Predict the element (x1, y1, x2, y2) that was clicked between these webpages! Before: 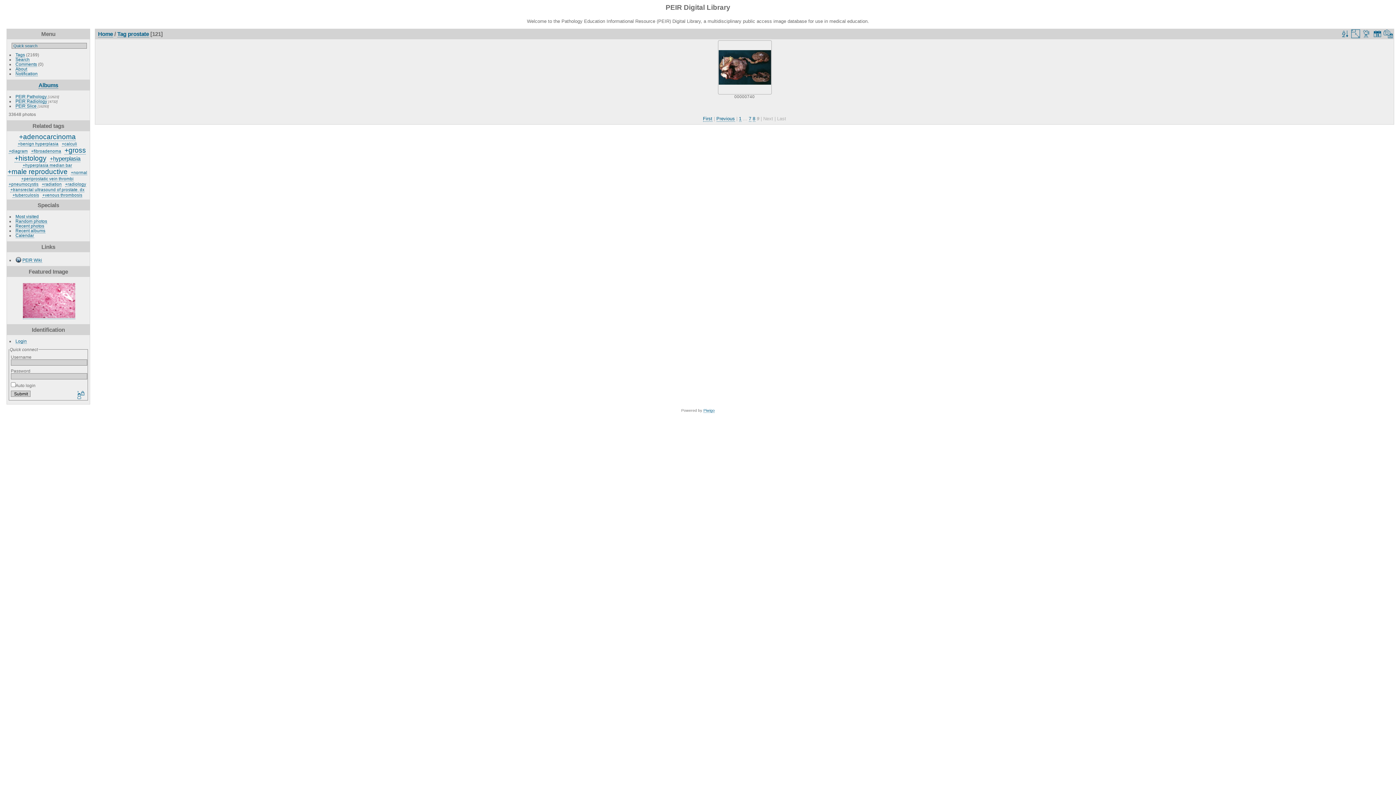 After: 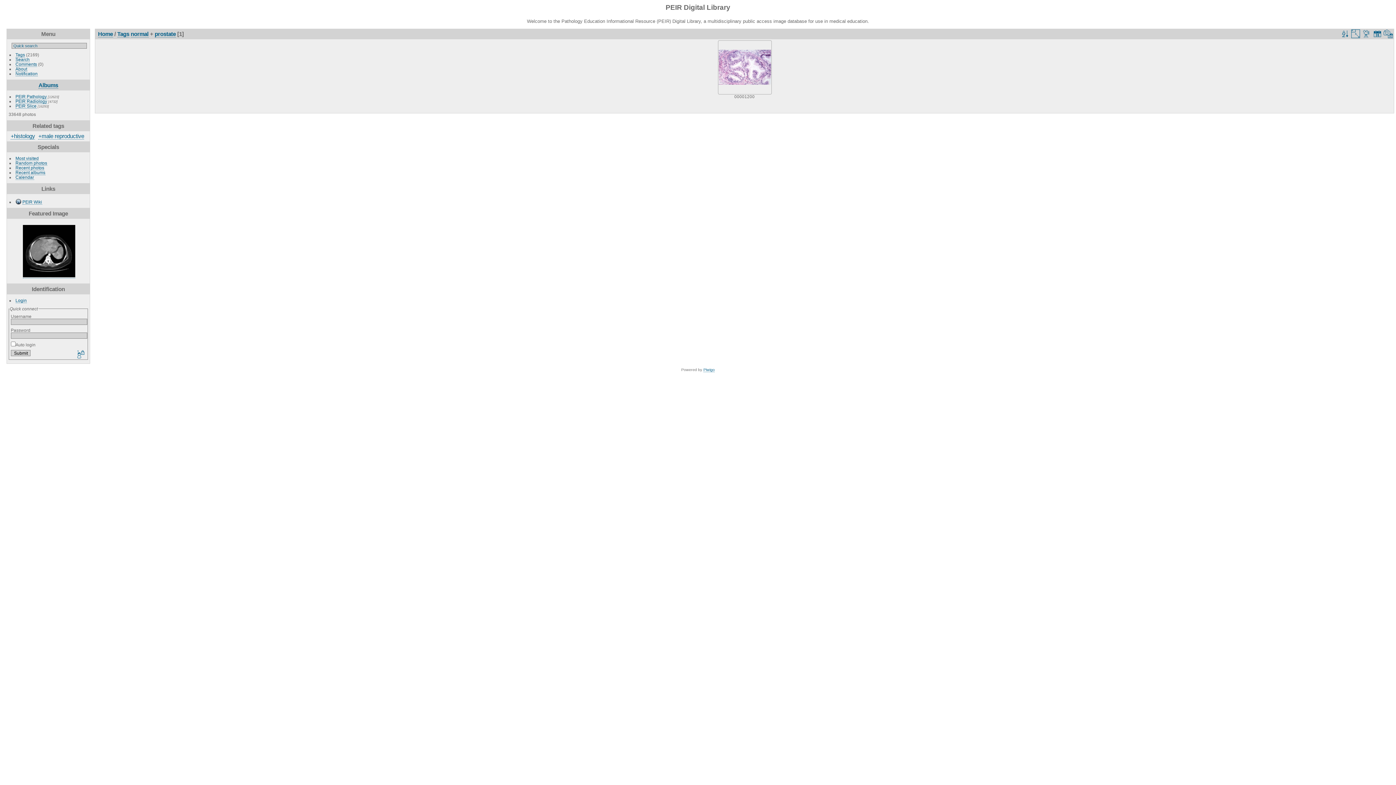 Action: bbox: (70, 170, 87, 175) label: +normal